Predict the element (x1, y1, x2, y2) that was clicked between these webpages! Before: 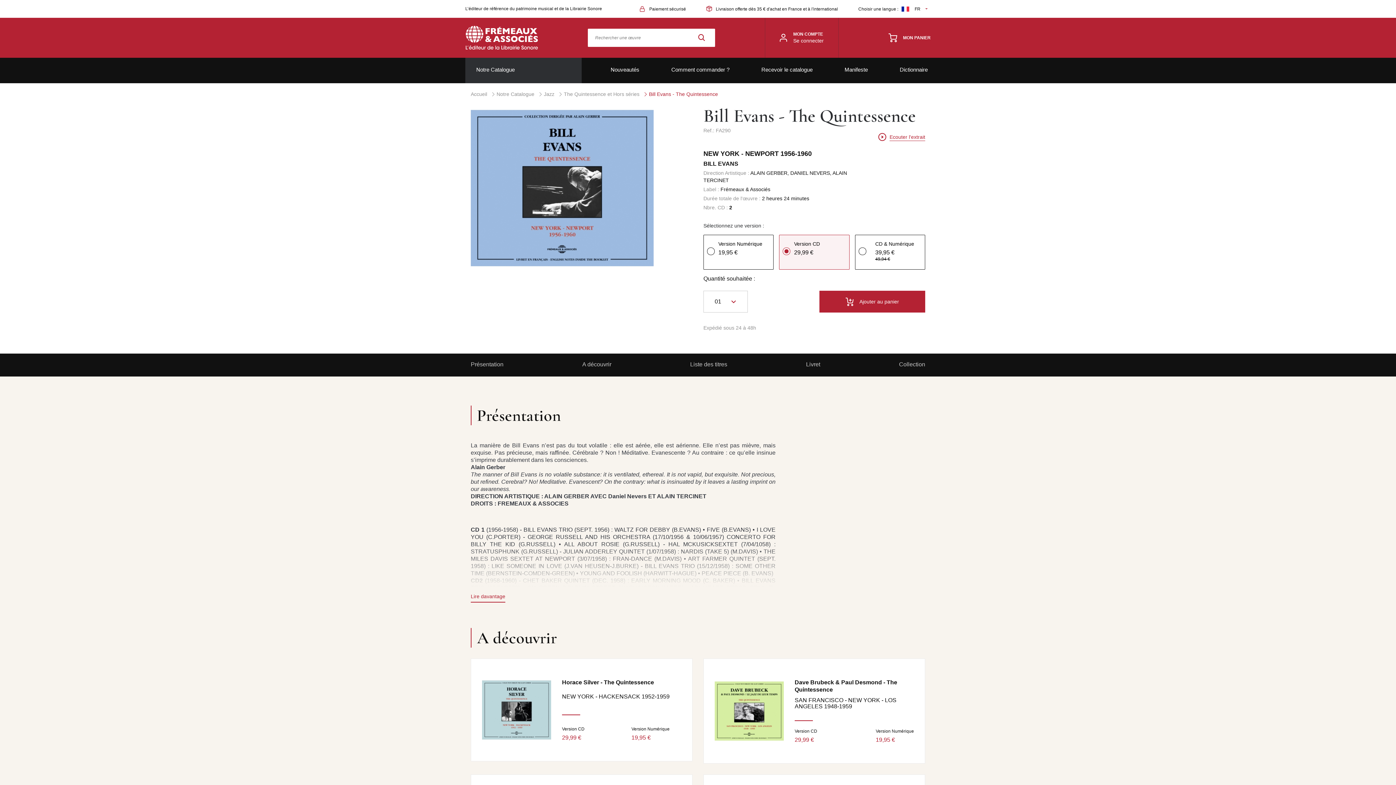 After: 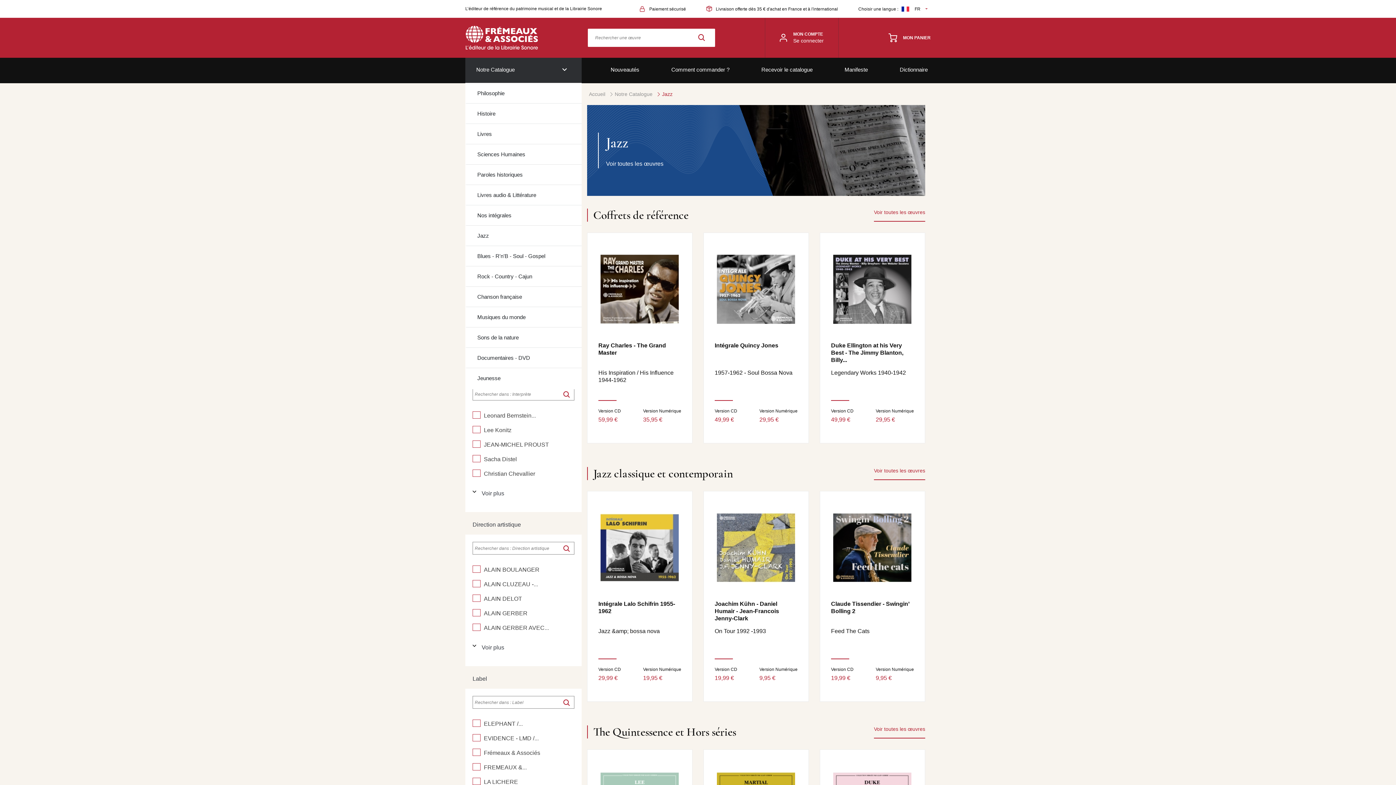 Action: bbox: (544, 90, 554, 97) label: Jazz